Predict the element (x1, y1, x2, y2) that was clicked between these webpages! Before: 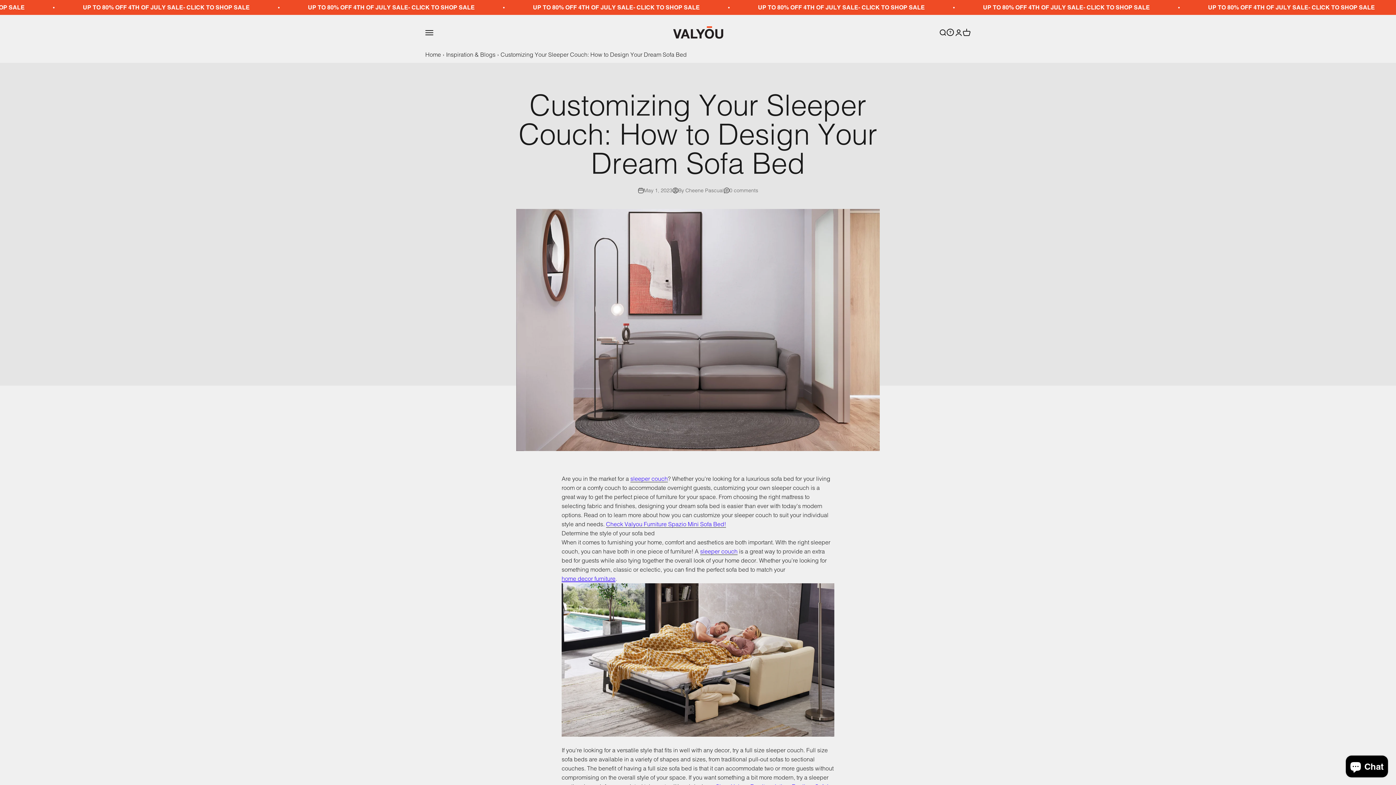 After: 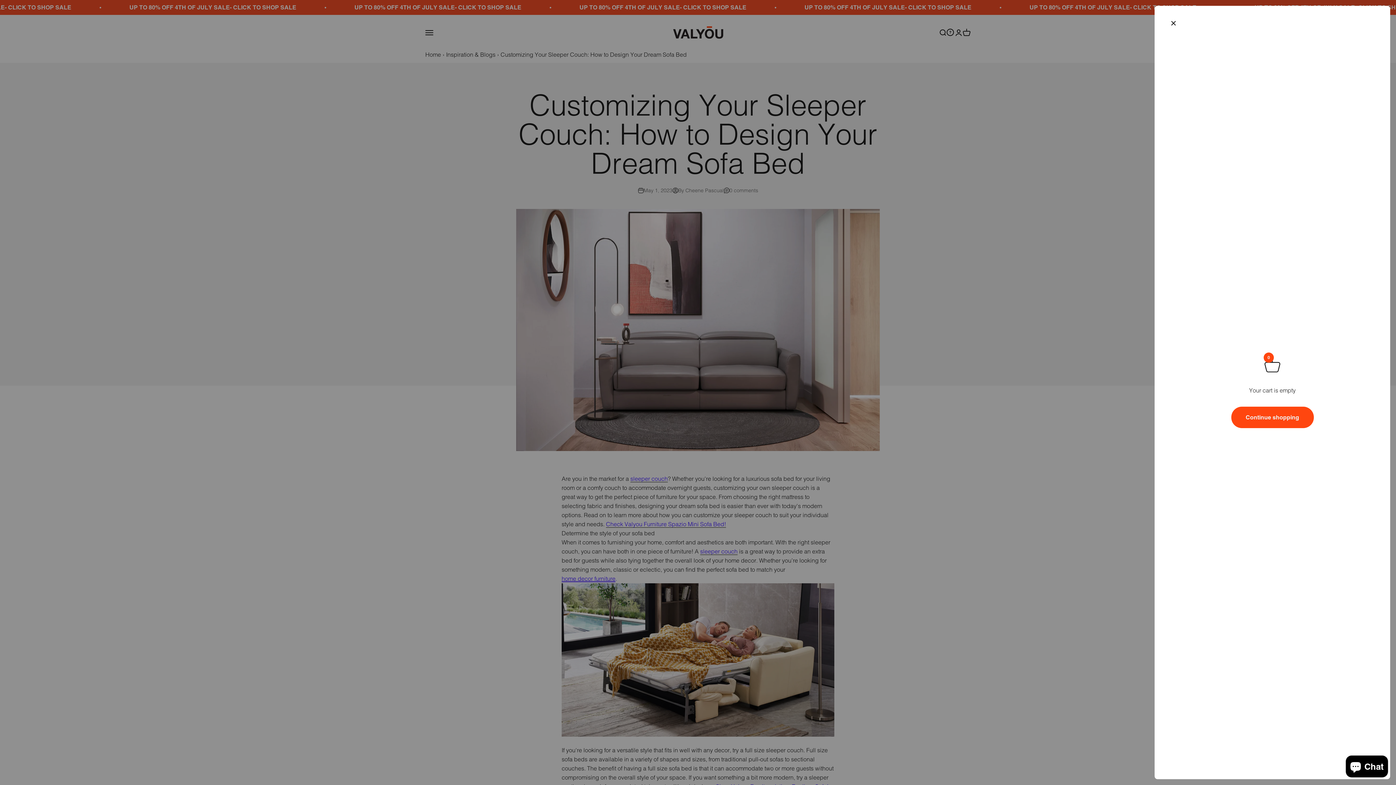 Action: label: Open cart
0 bbox: (962, 28, 970, 36)